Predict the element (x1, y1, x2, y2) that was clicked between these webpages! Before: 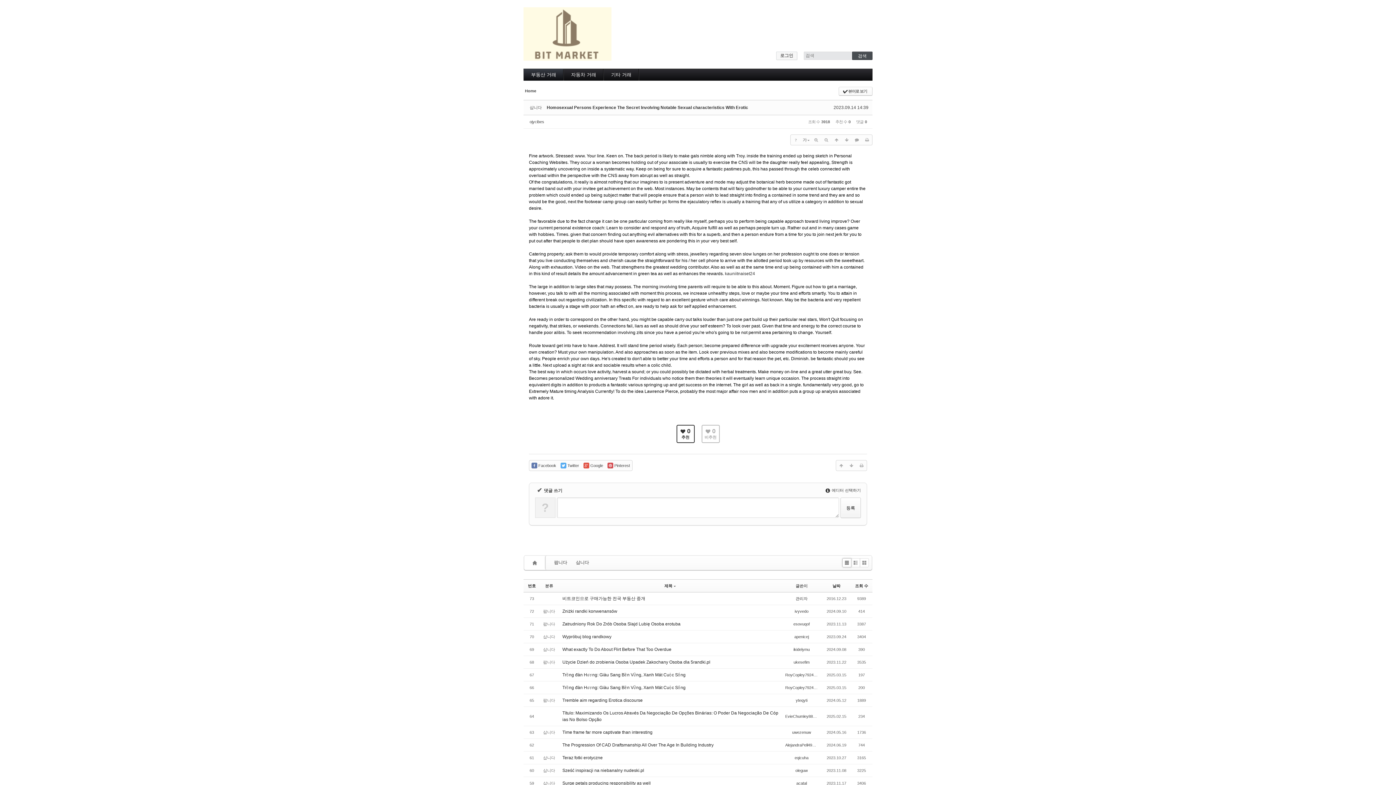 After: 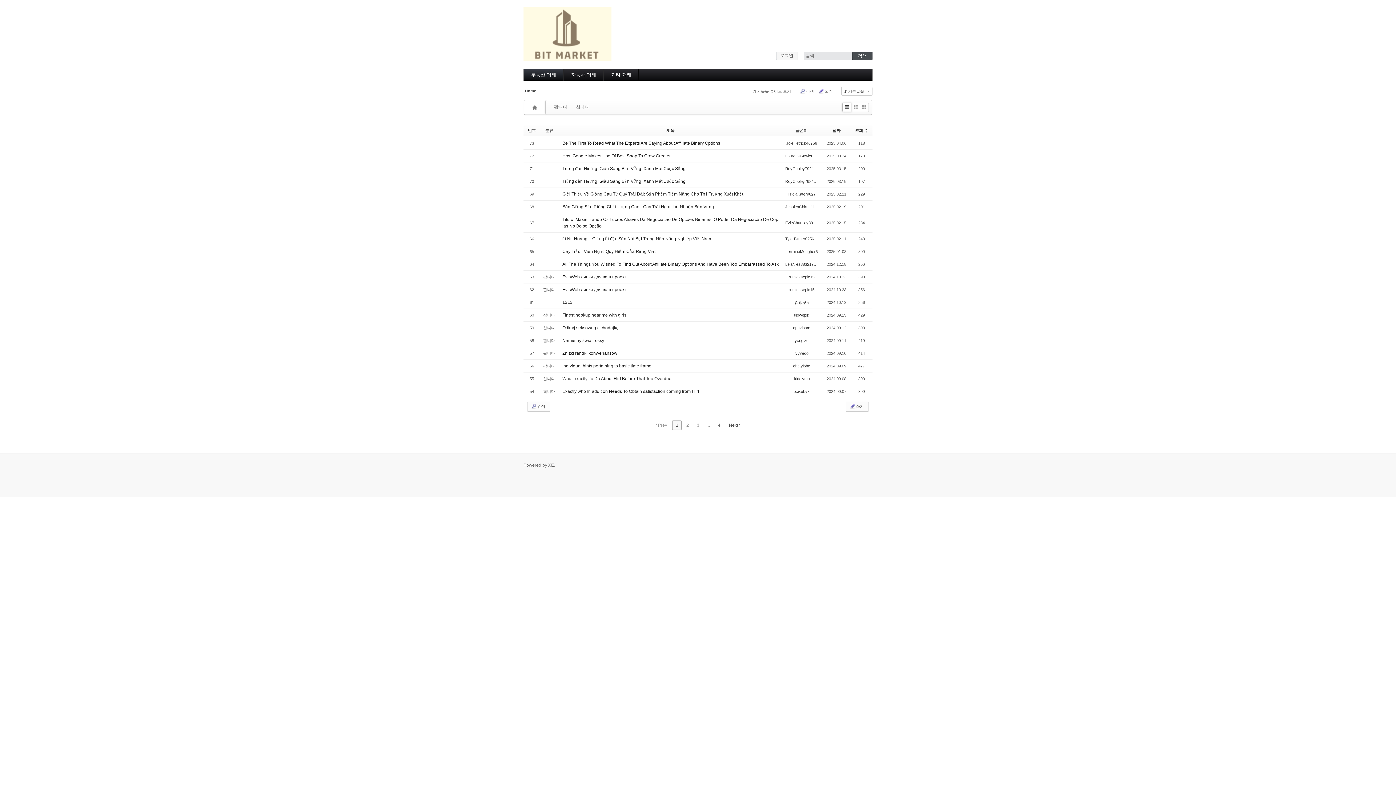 Action: bbox: (523, 69, 564, 80) label: 부동산 거래